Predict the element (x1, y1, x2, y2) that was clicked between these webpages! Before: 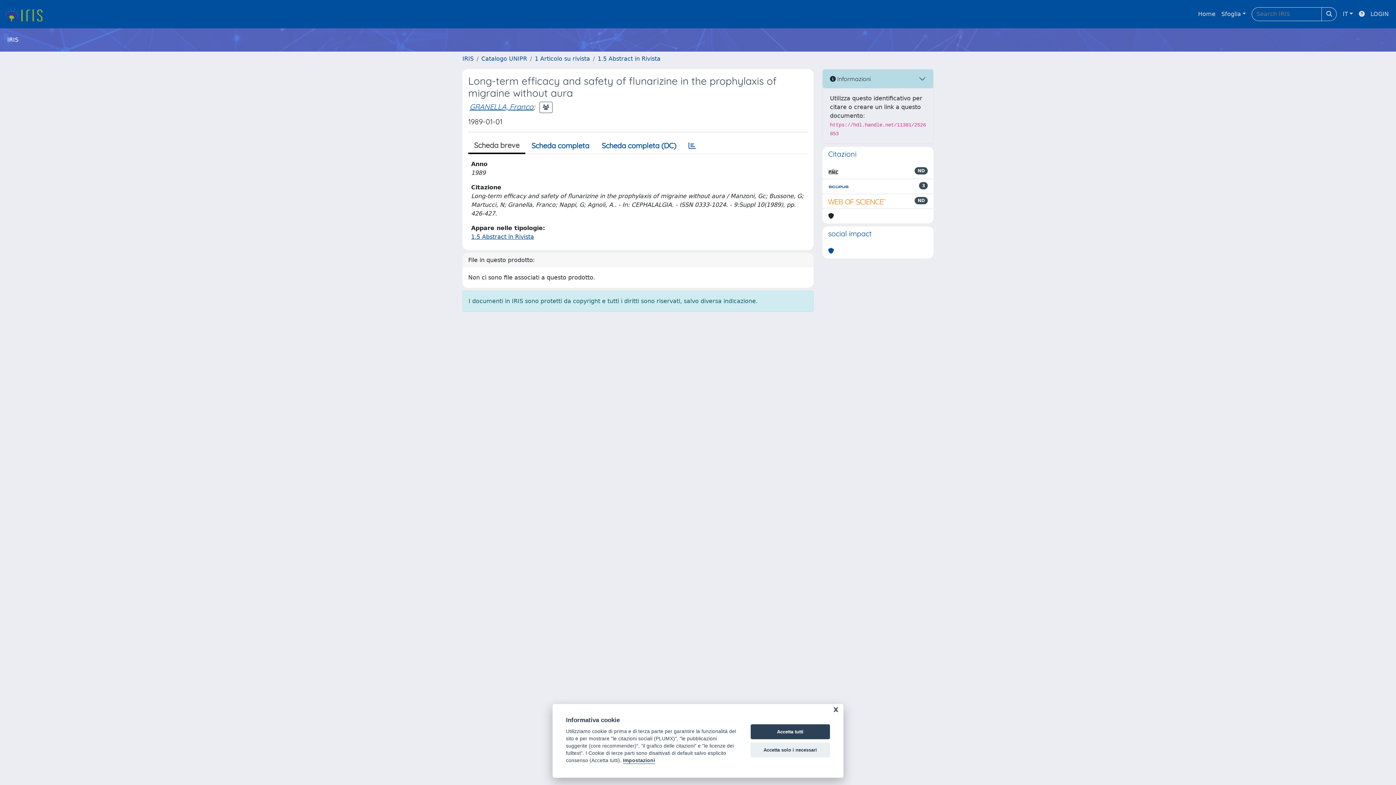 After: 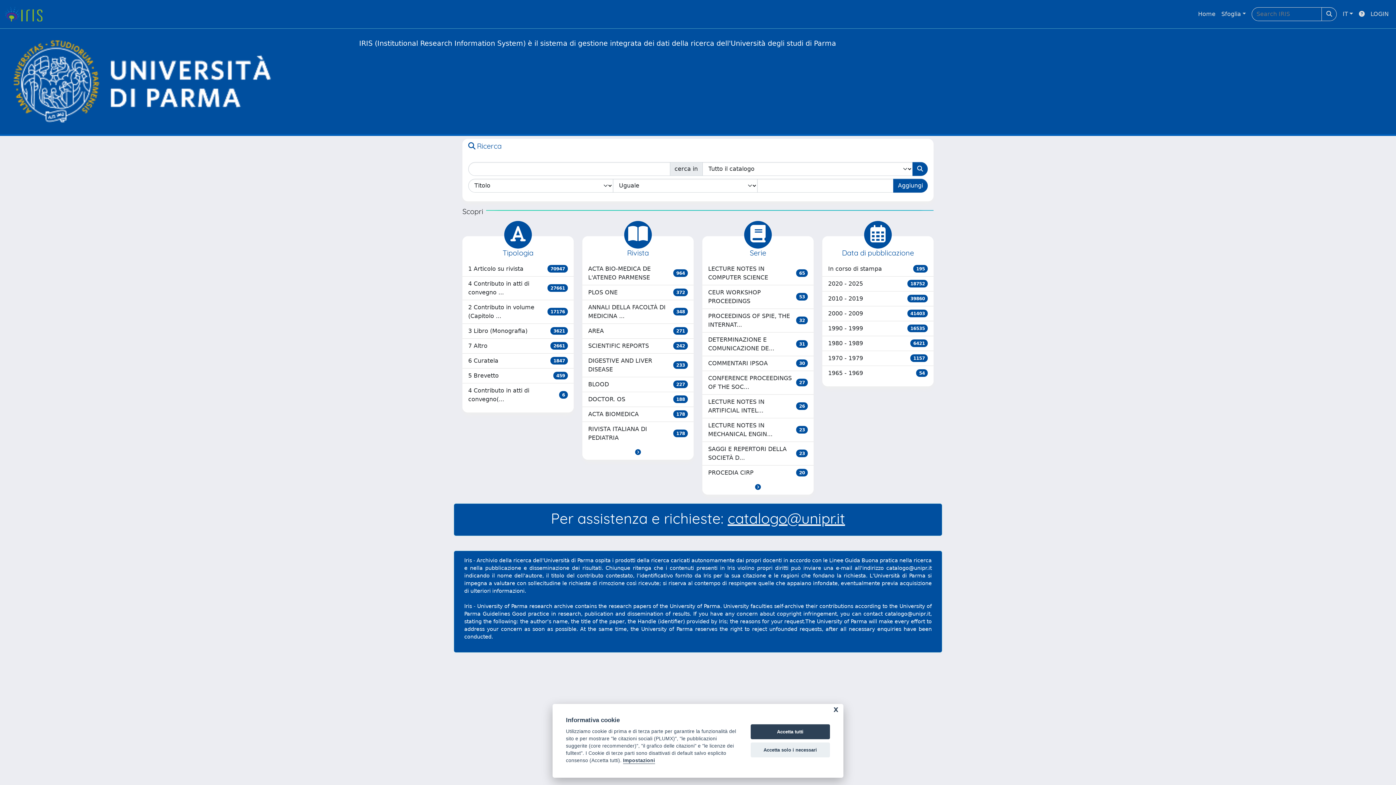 Action: label: link homepage bbox: (4, 5, 48, 22)